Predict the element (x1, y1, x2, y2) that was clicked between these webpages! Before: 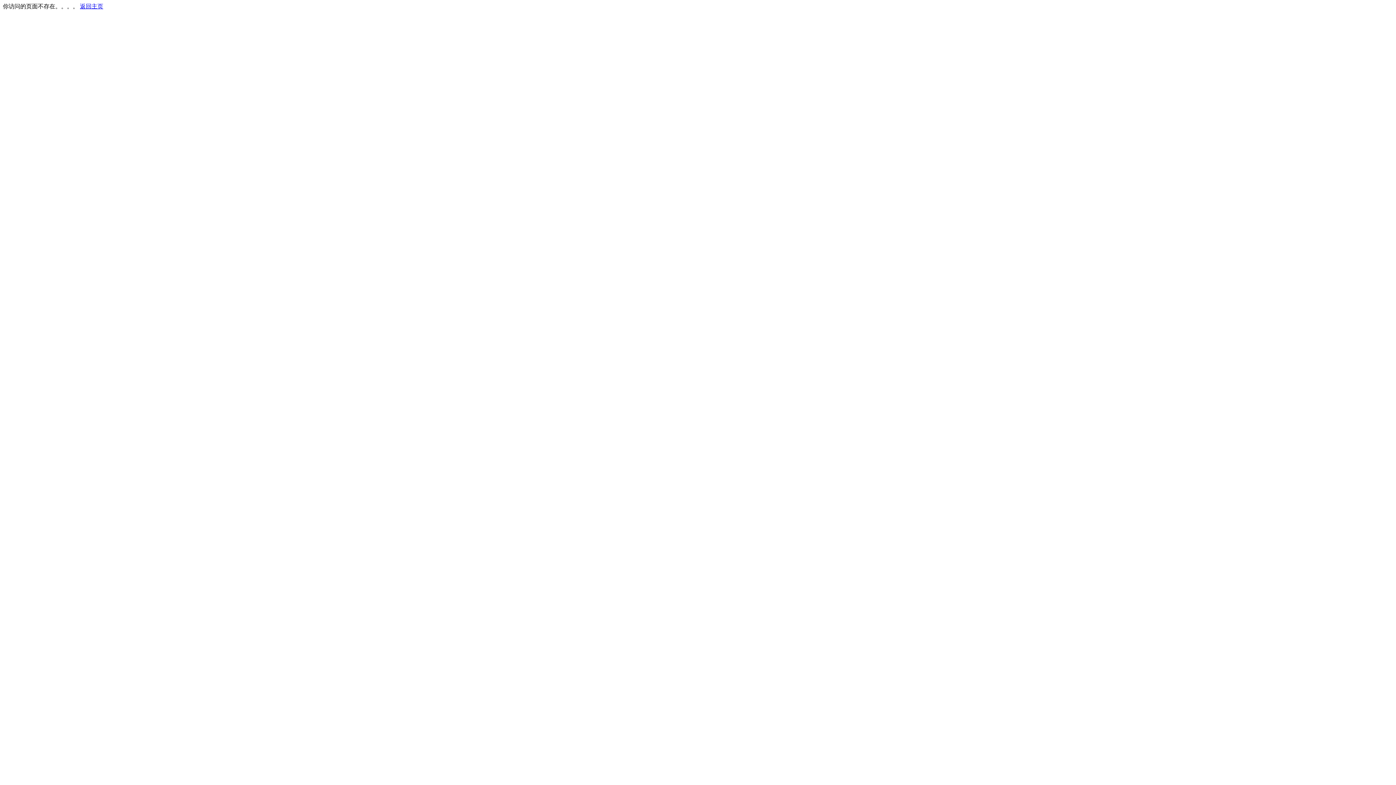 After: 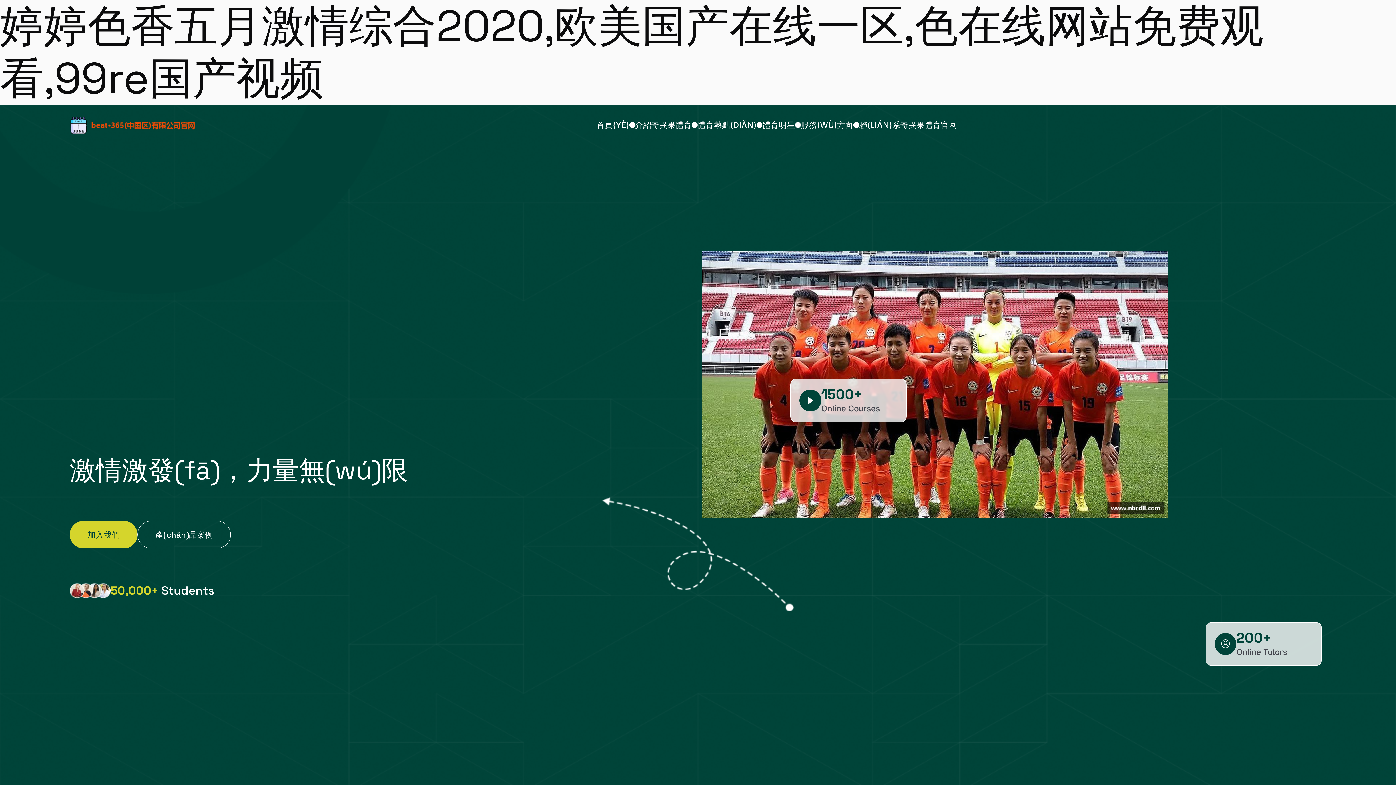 Action: bbox: (80, 3, 103, 9) label: 返回主页